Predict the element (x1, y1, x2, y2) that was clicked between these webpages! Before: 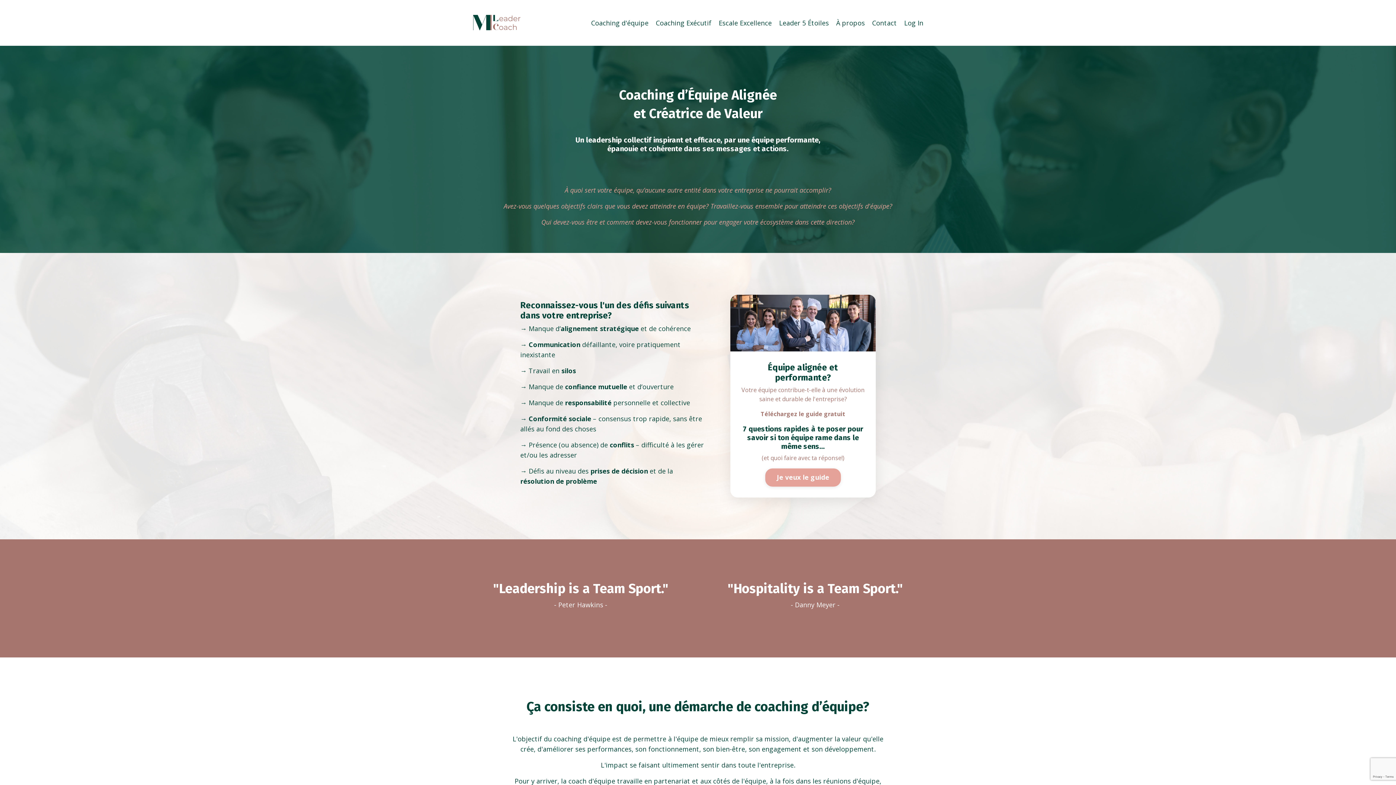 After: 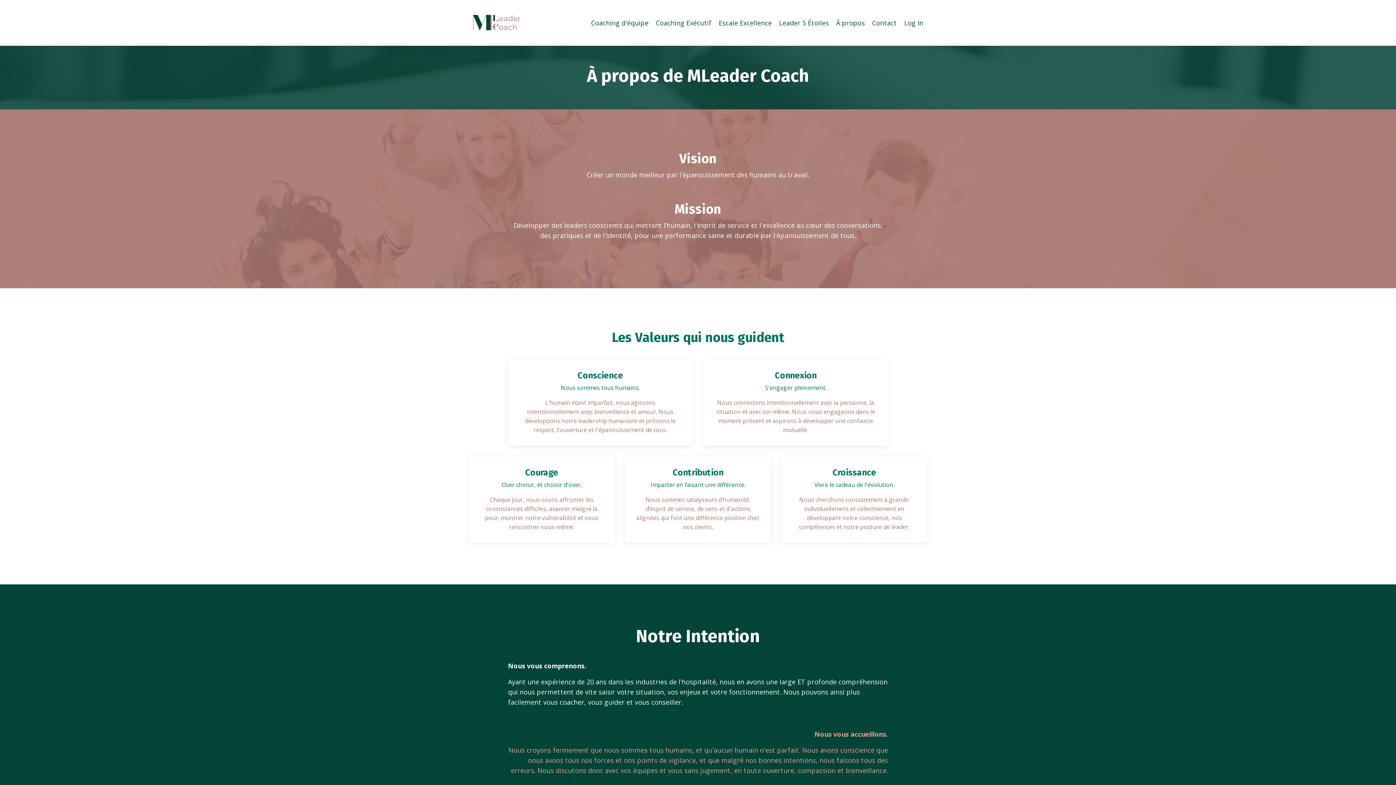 Action: label: À propos bbox: (836, 17, 865, 28)